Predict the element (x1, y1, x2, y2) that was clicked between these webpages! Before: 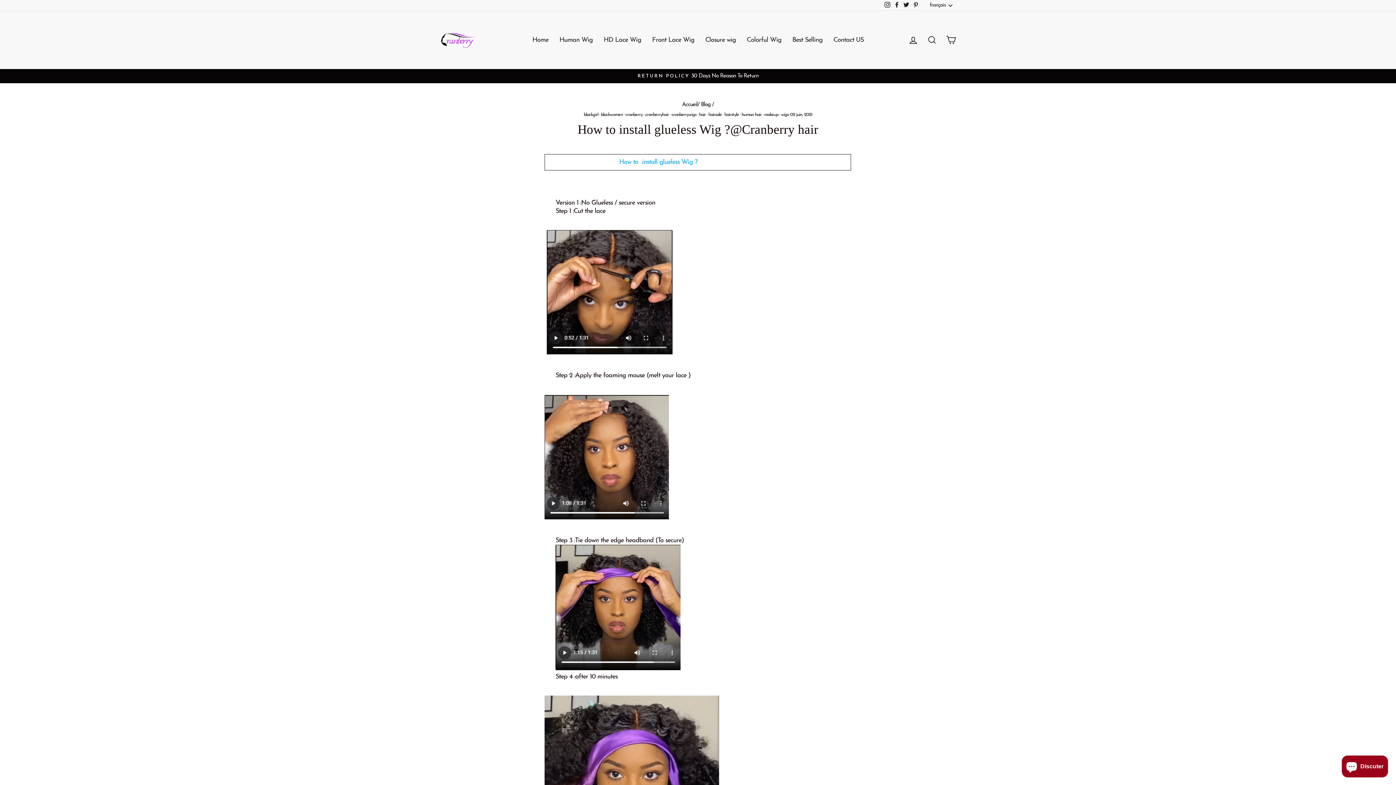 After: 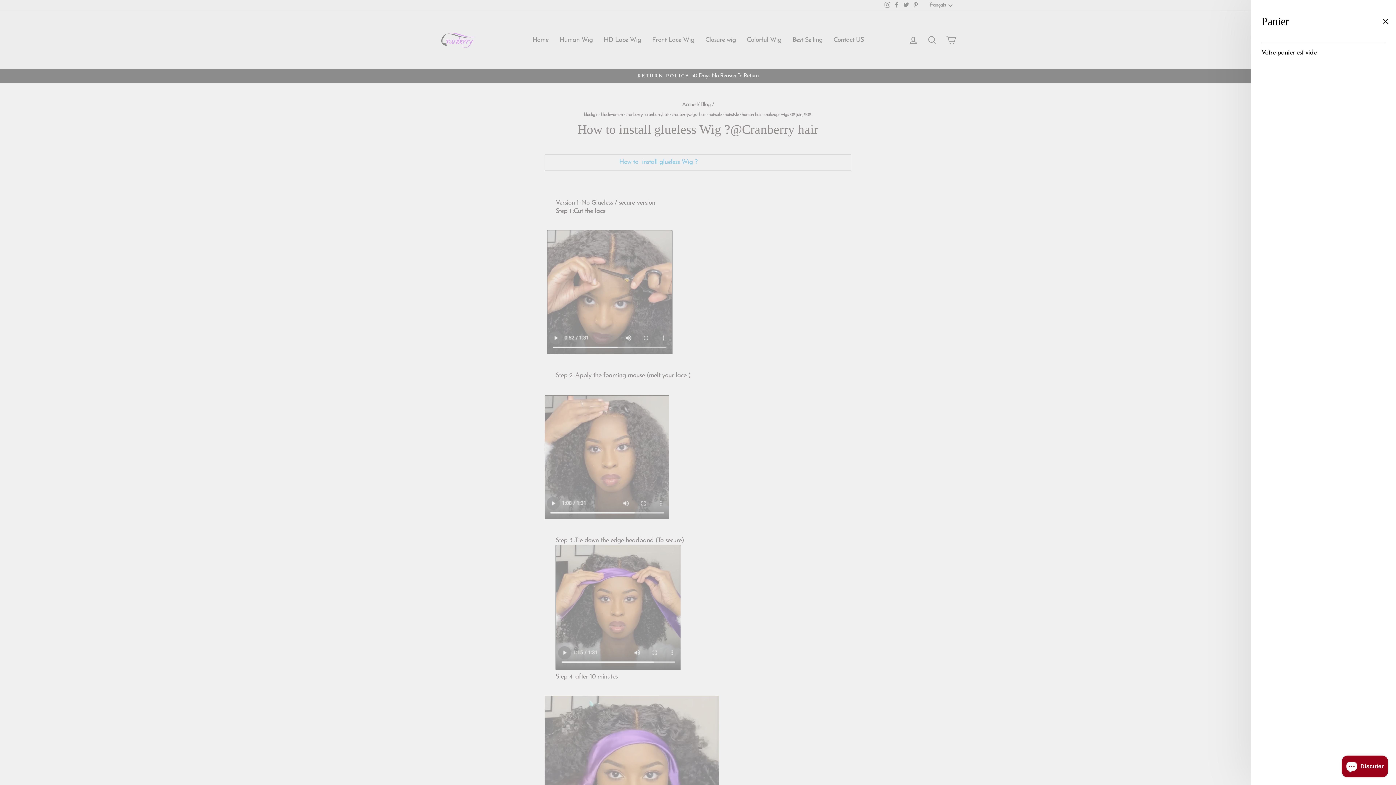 Action: label: Panier bbox: (941, 32, 960, 47)